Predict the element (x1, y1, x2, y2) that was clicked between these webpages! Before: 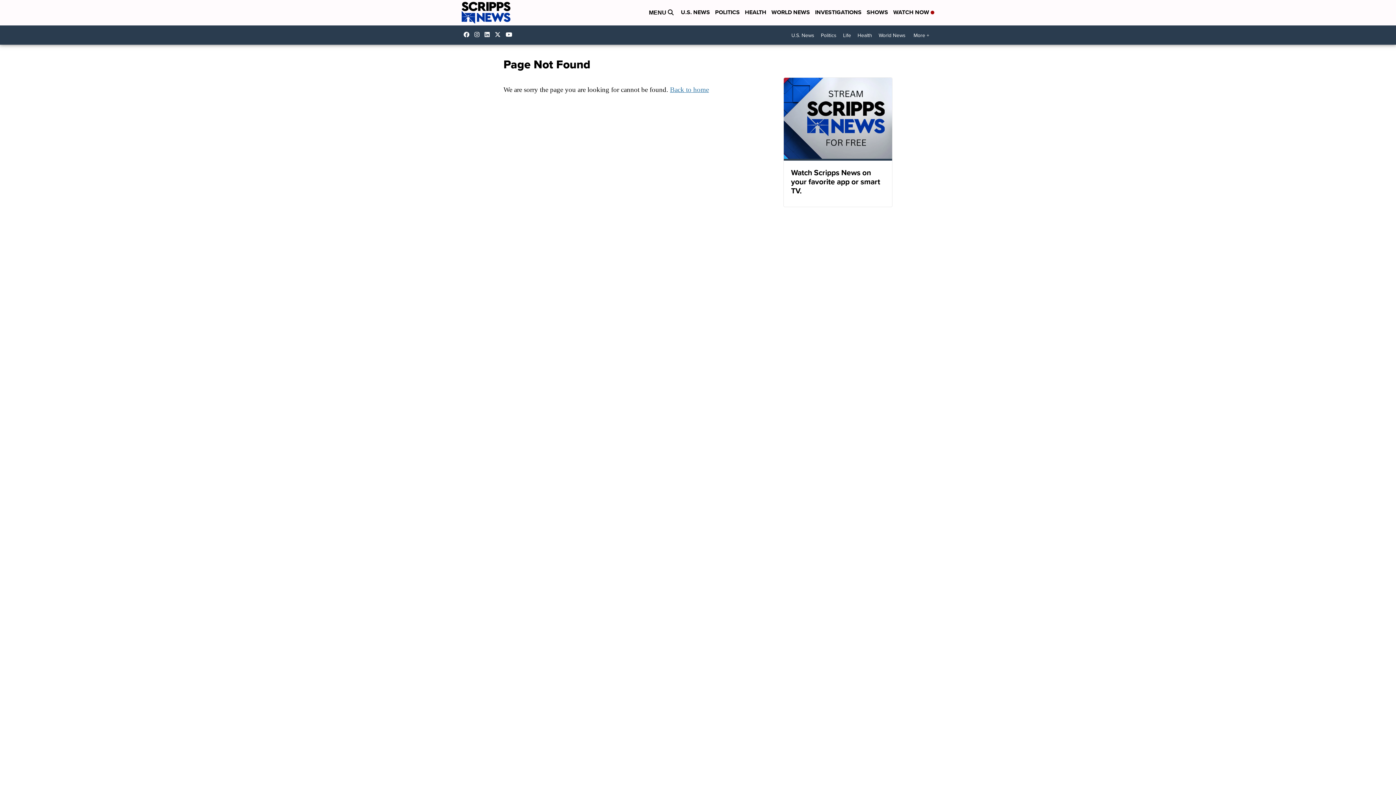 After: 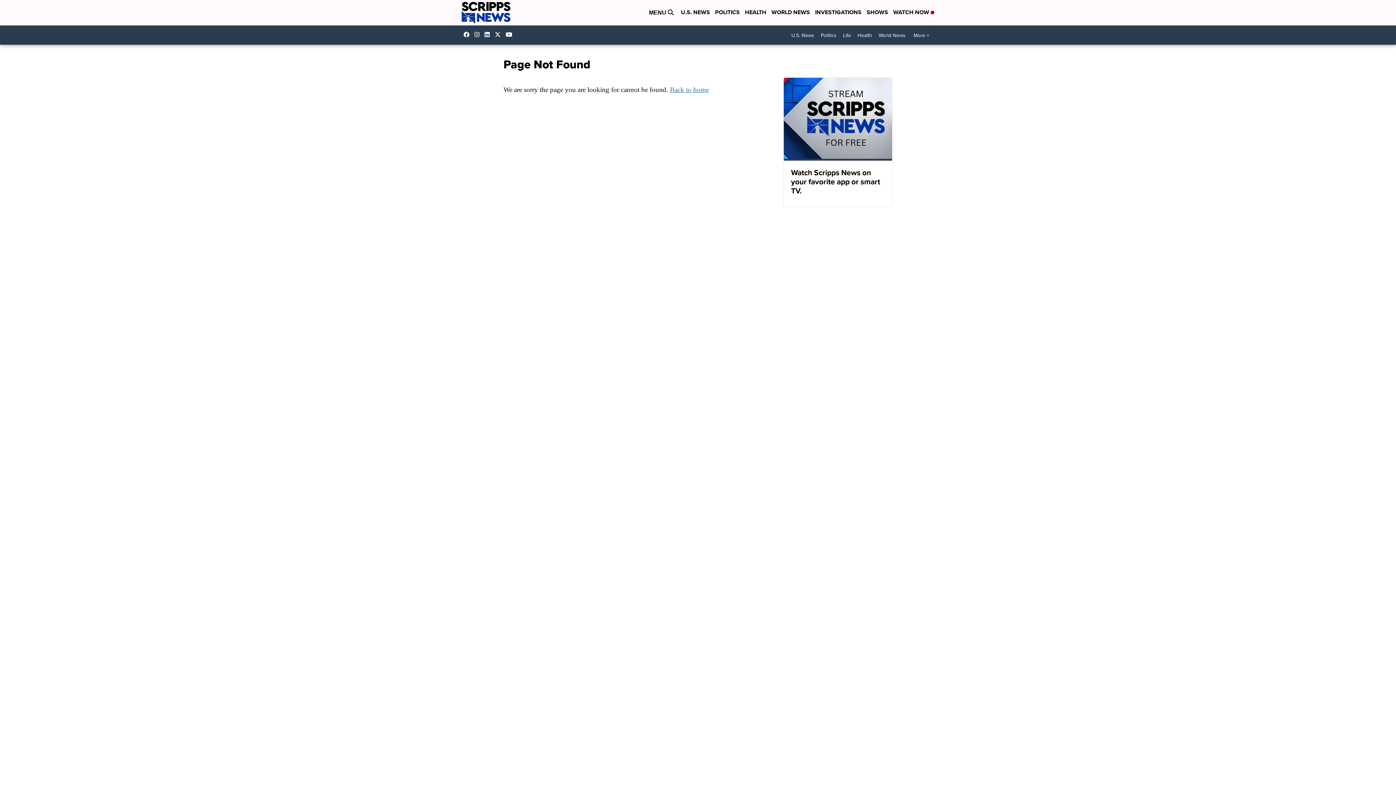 Action: label: Visit our twitter account bbox: (494, 31, 504, 37)